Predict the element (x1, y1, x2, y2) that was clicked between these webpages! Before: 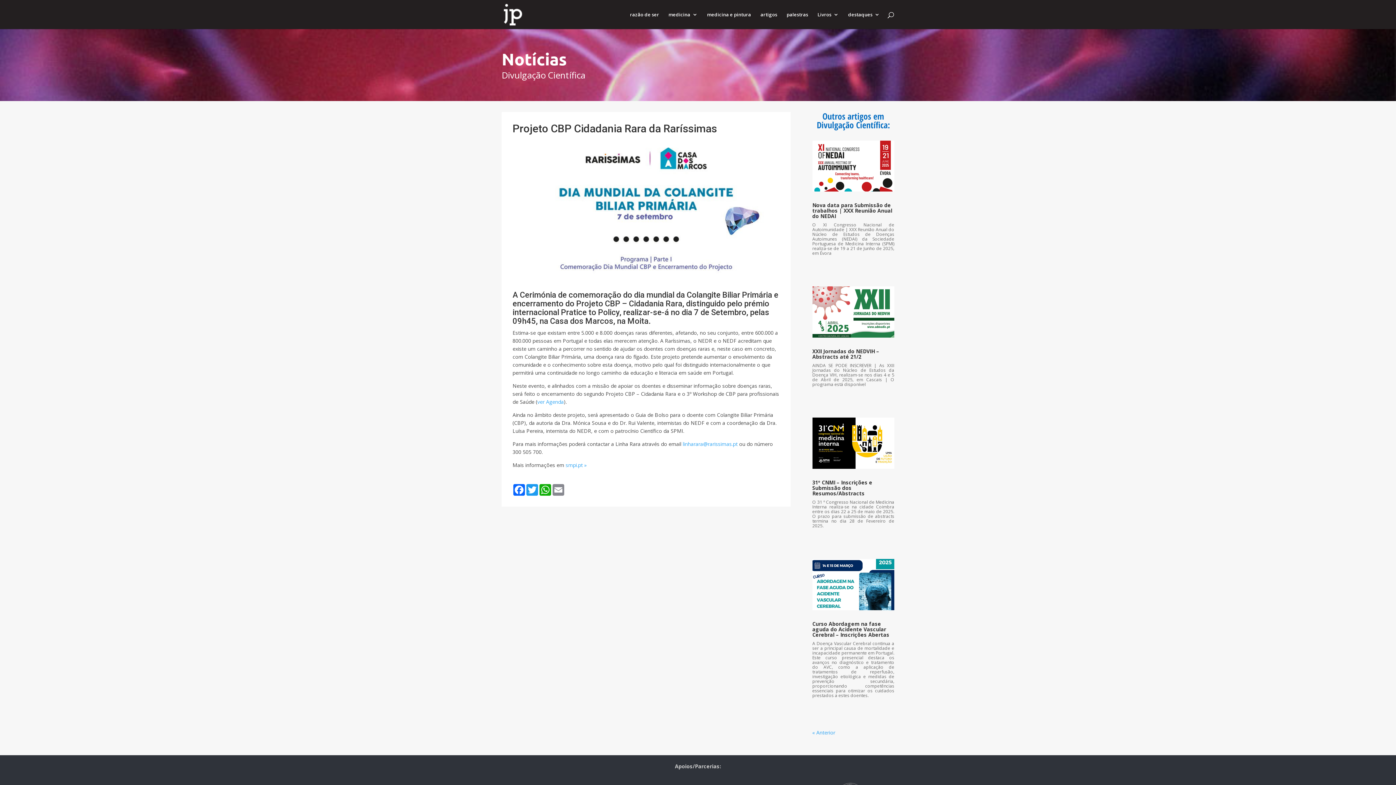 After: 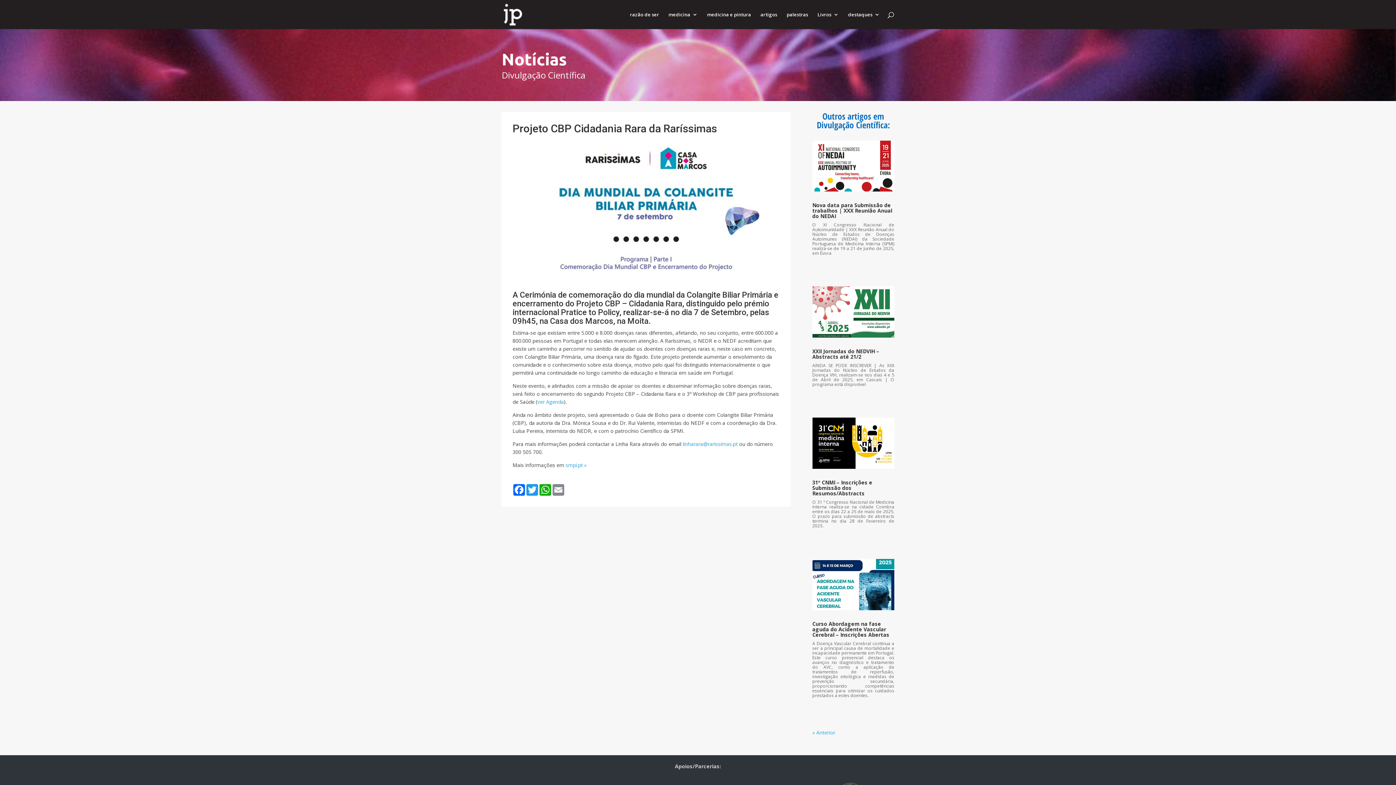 Action: label: linharara@rarissimas.pt bbox: (682, 440, 737, 447)